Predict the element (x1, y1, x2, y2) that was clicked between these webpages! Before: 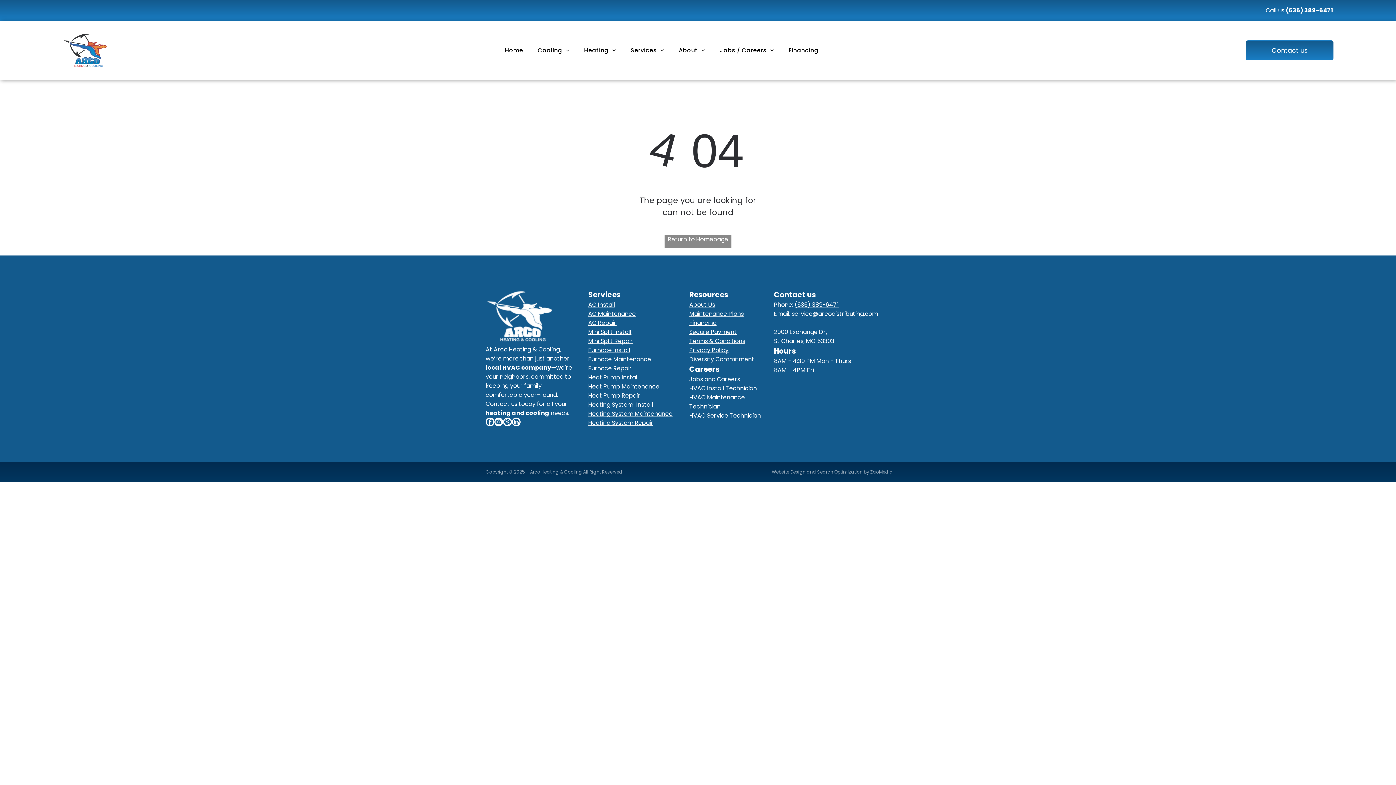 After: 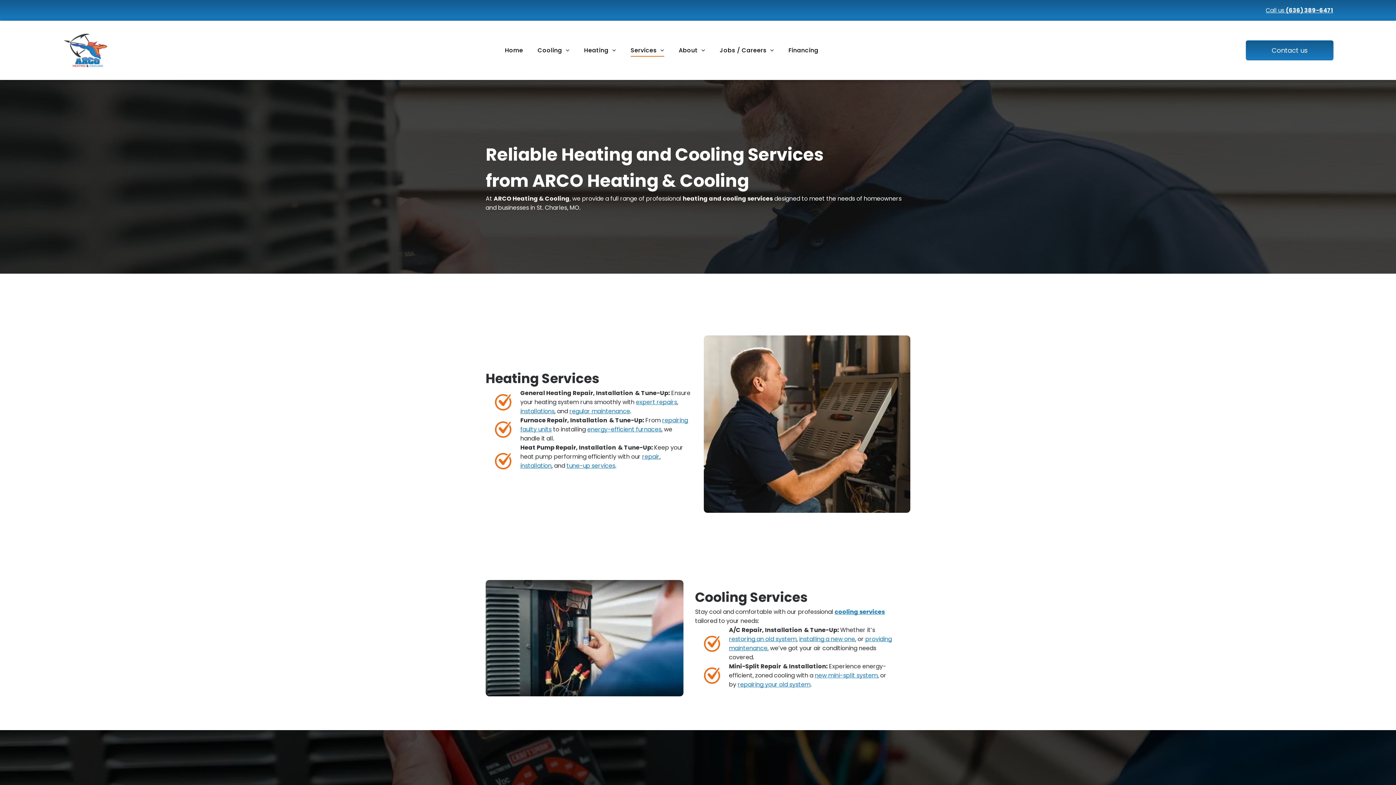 Action: bbox: (623, 43, 671, 56) label: Services